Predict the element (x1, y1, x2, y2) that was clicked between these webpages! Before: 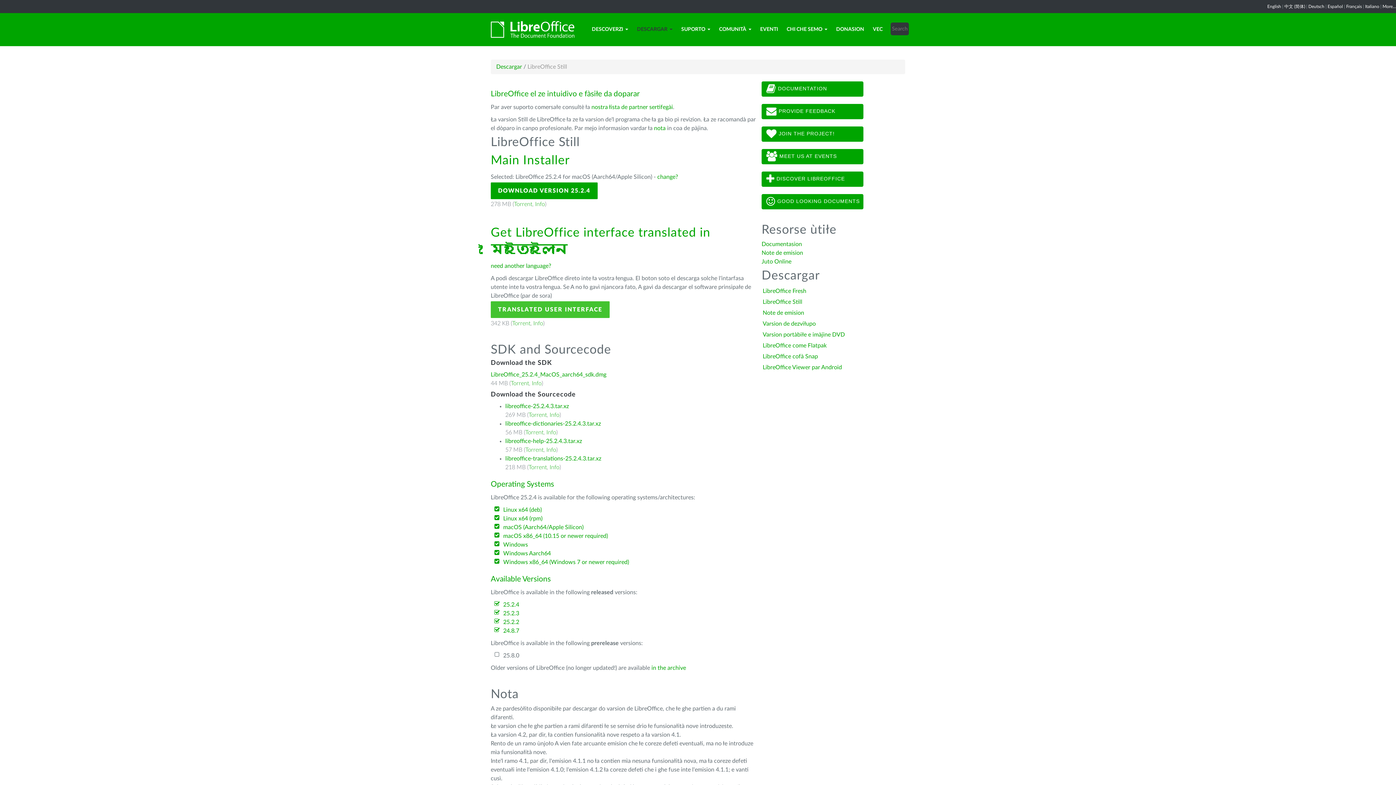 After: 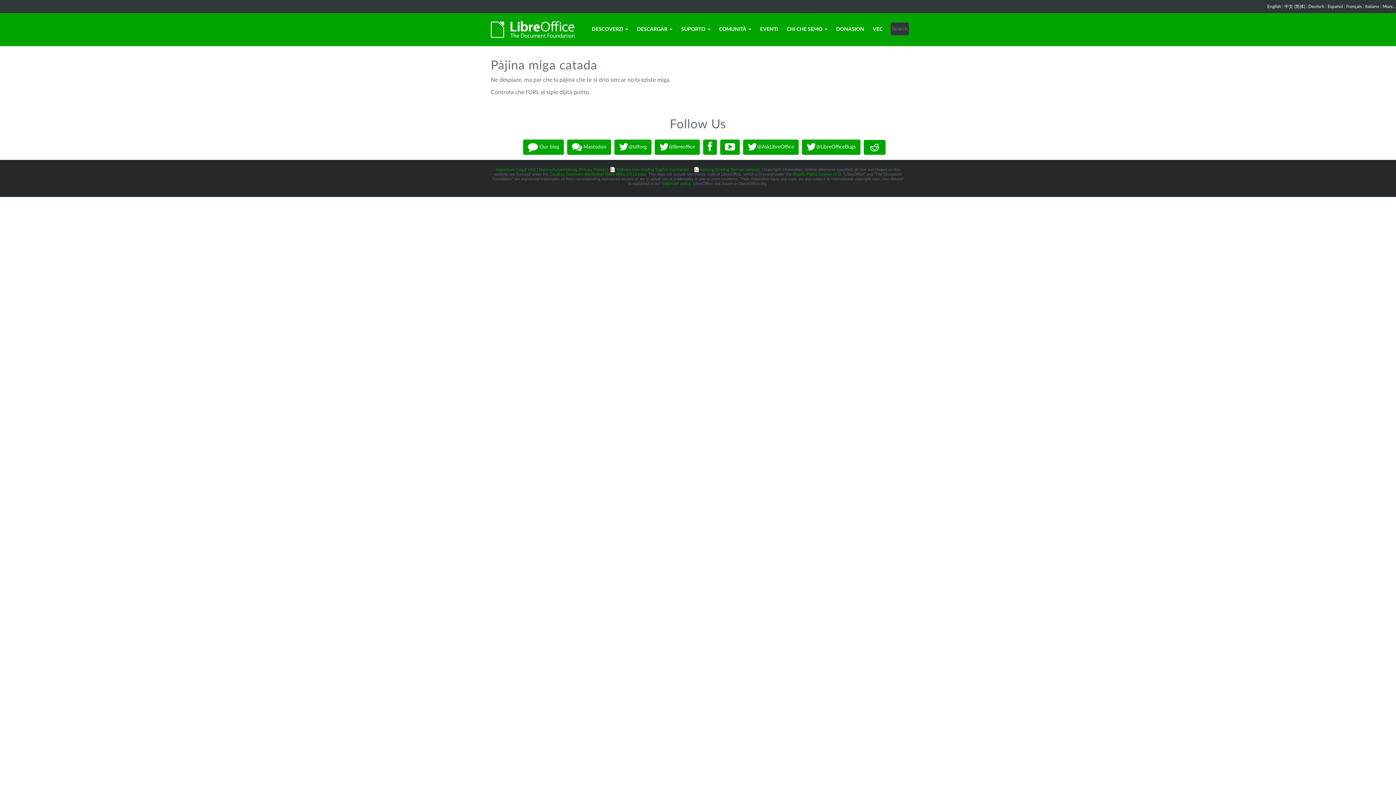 Action: bbox: (591, 104, 673, 110) label: nostra łista de partner sertifegài